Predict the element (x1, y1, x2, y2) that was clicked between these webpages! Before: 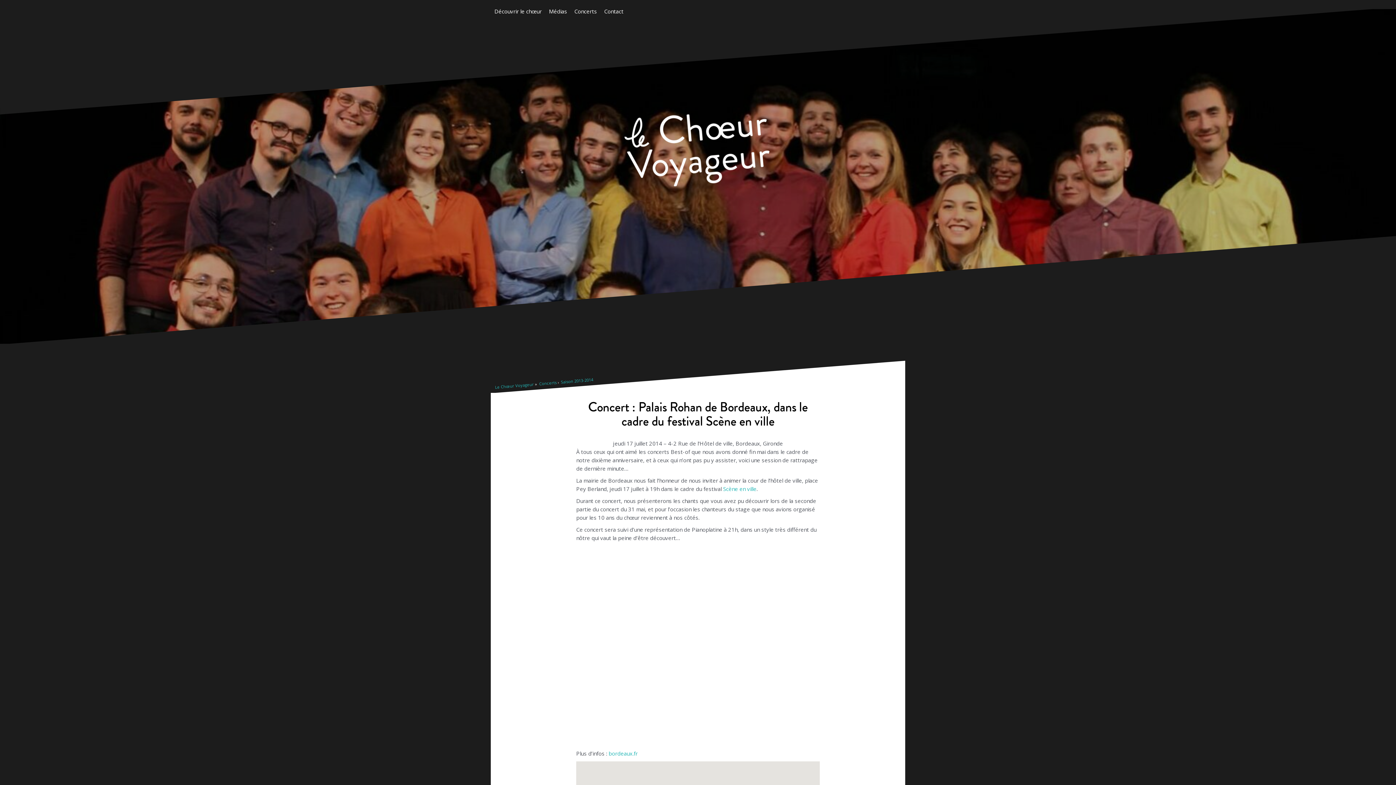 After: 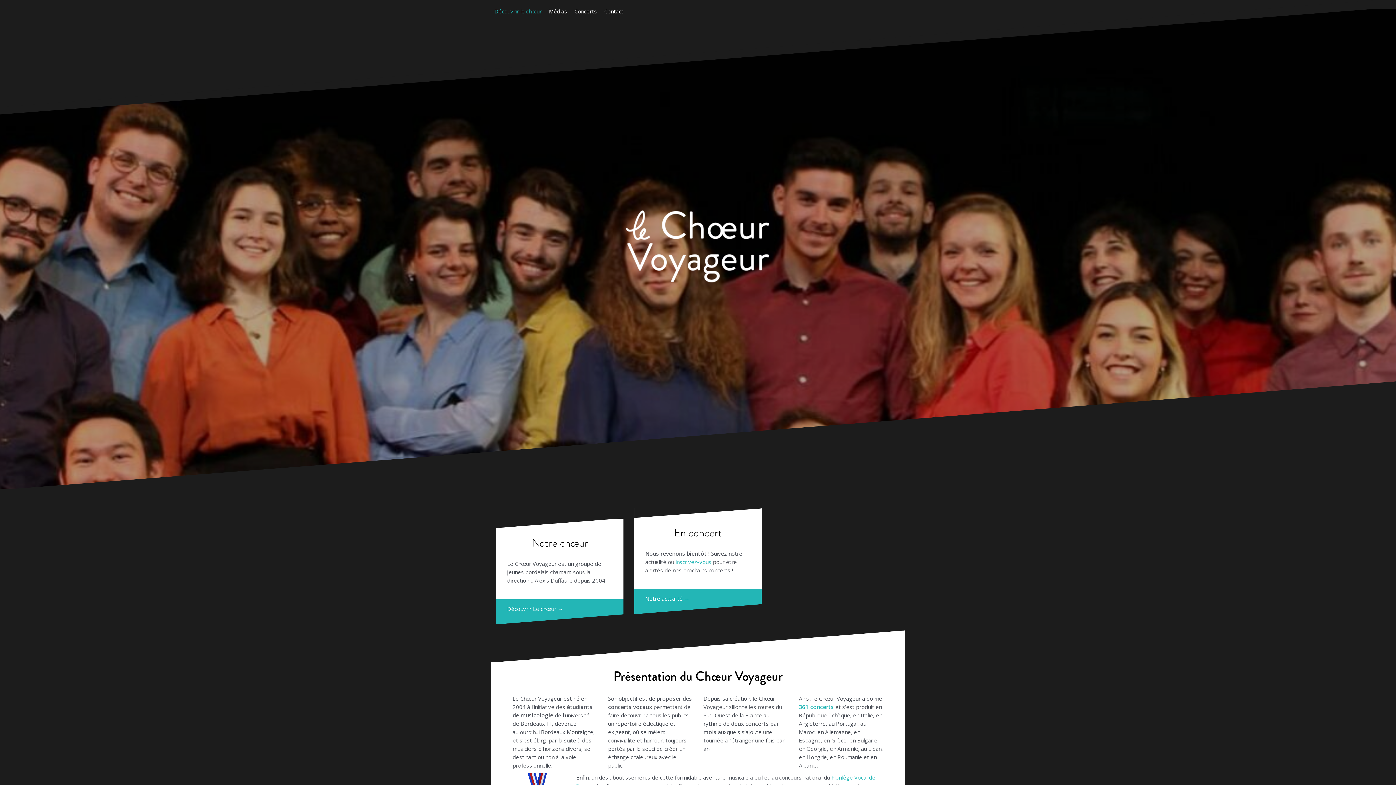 Action: bbox: (517, 63, 878, 239)